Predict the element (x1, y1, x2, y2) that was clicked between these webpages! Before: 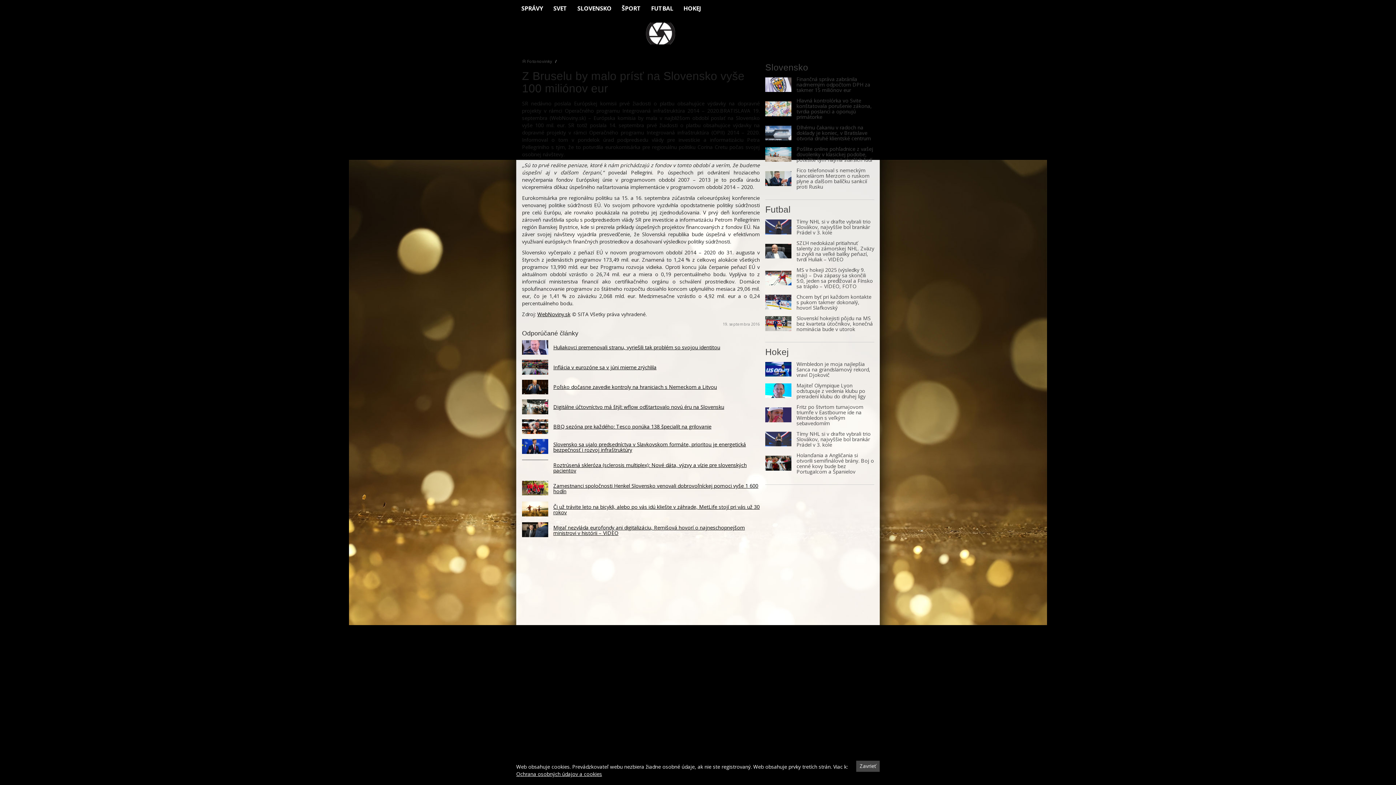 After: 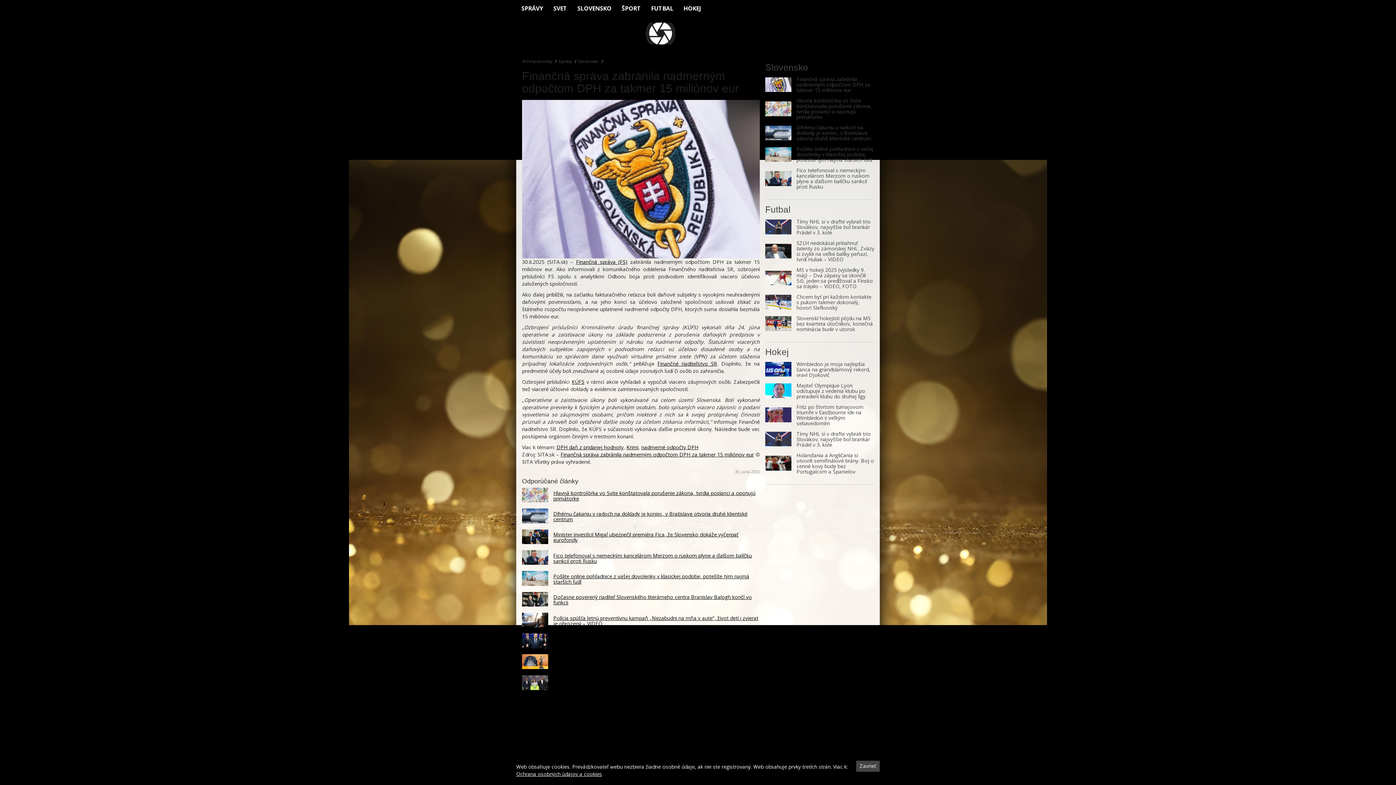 Action: bbox: (765, 77, 791, 92)